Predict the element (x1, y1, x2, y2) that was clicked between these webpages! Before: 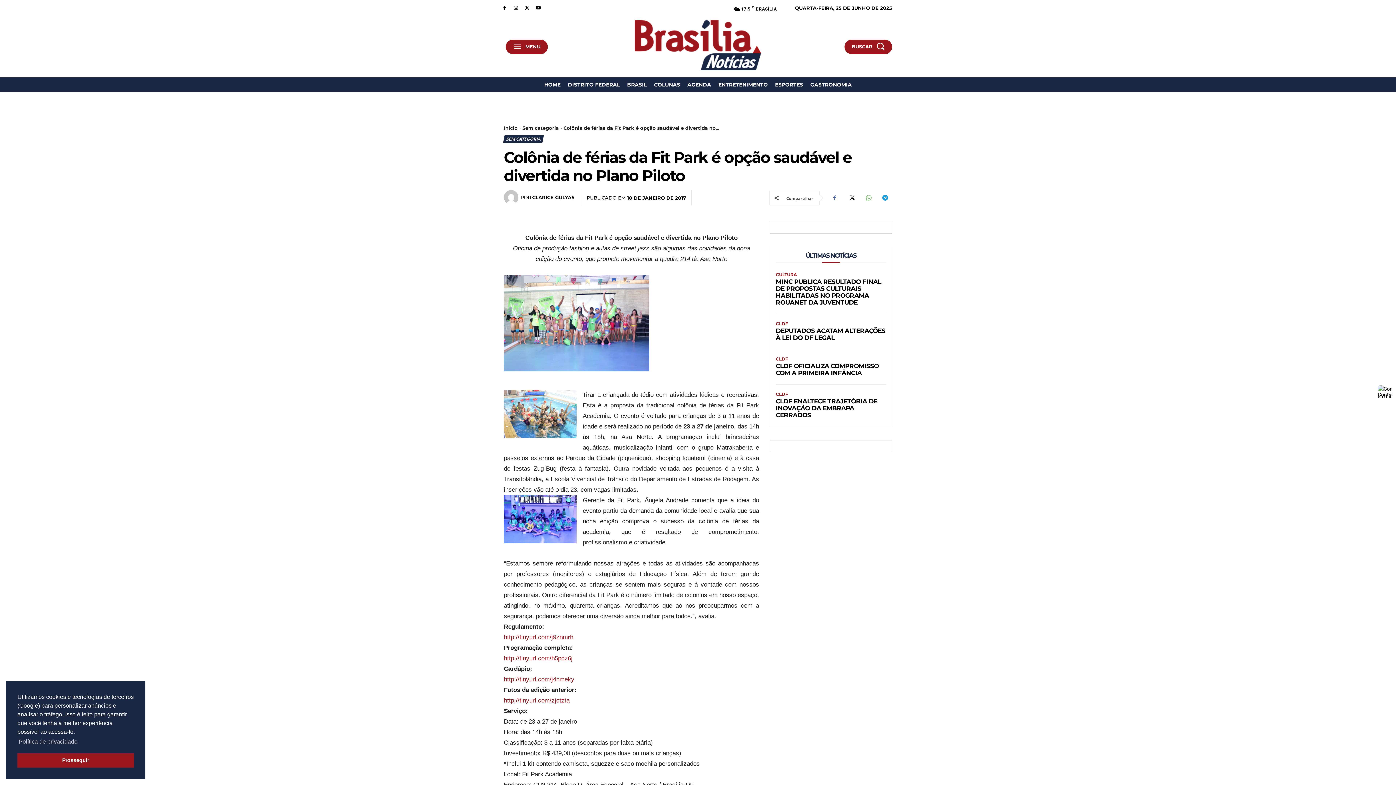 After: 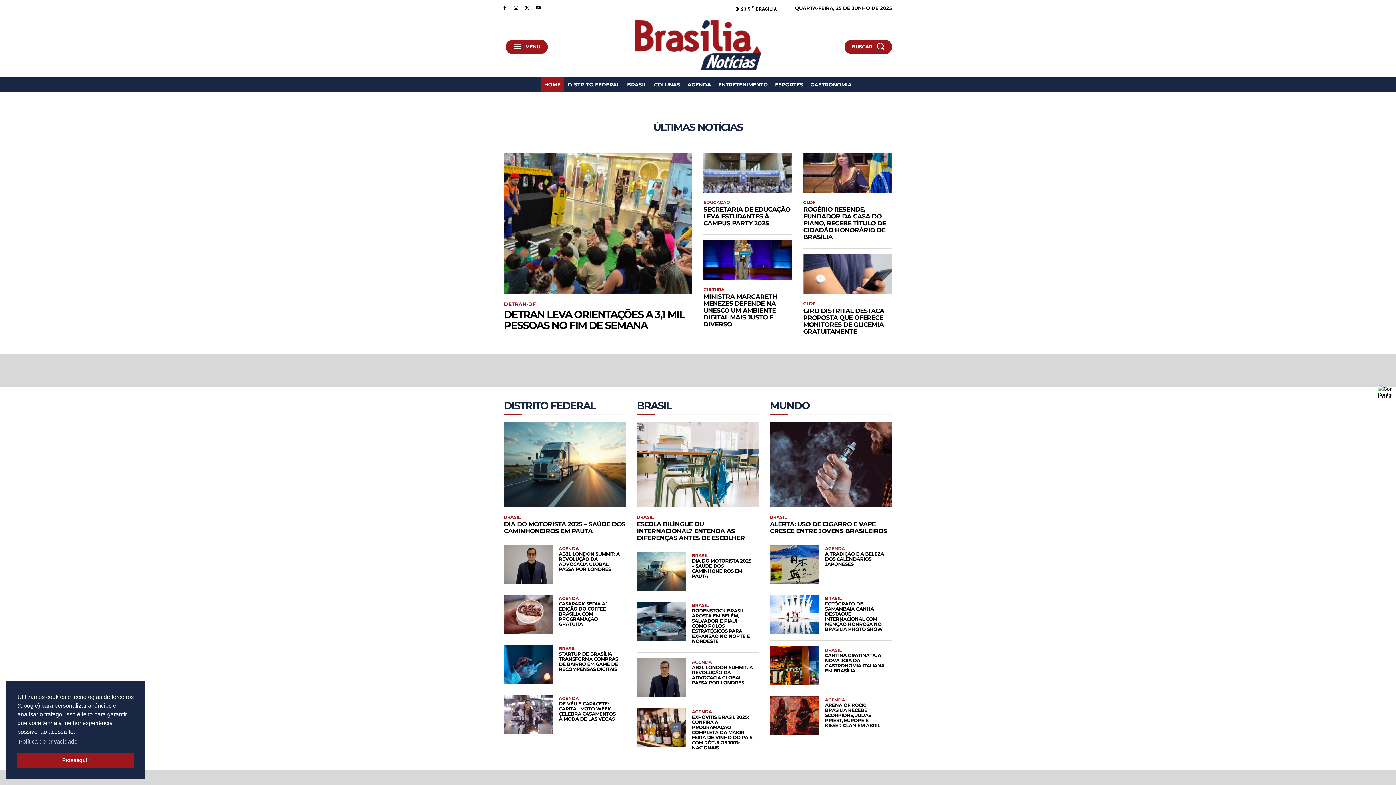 Action: bbox: (540, 77, 564, 92) label: HOME